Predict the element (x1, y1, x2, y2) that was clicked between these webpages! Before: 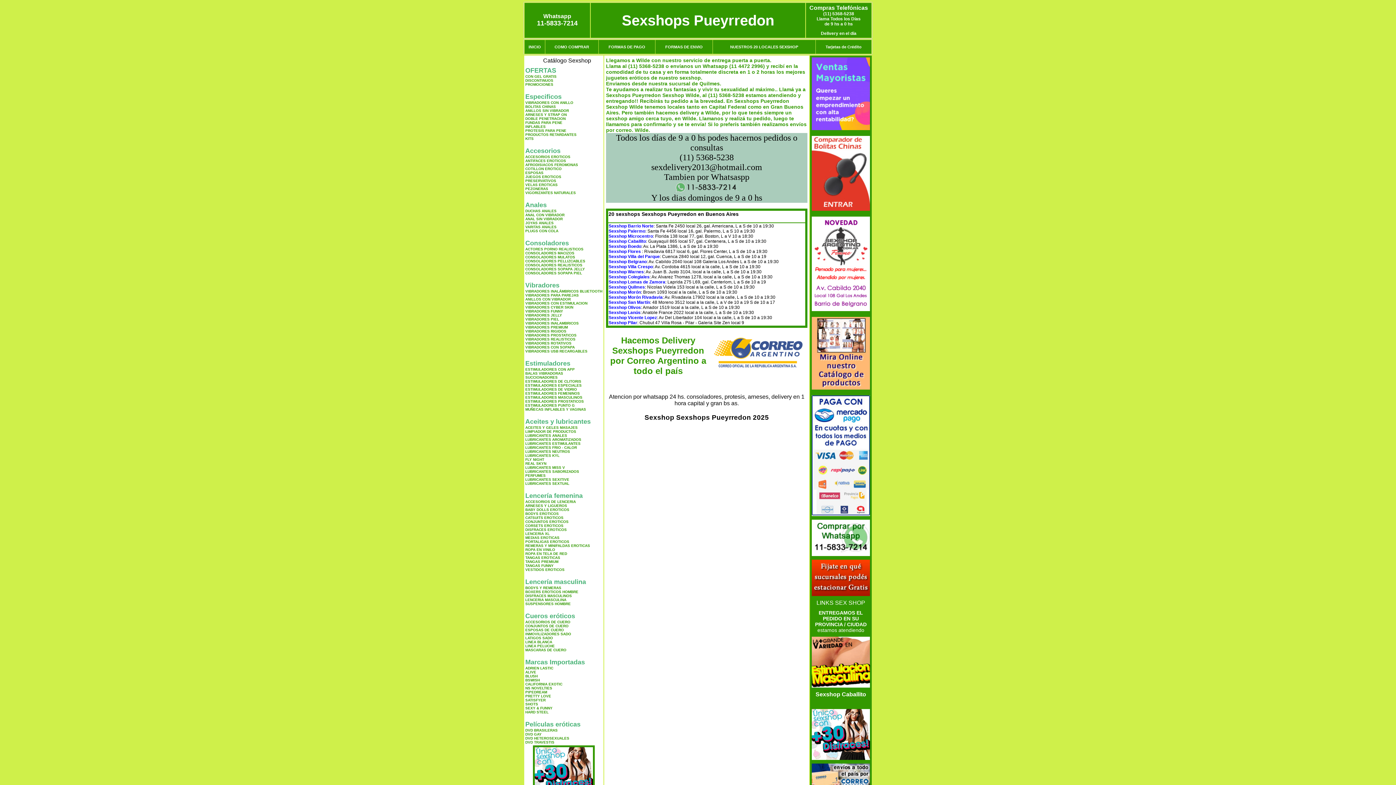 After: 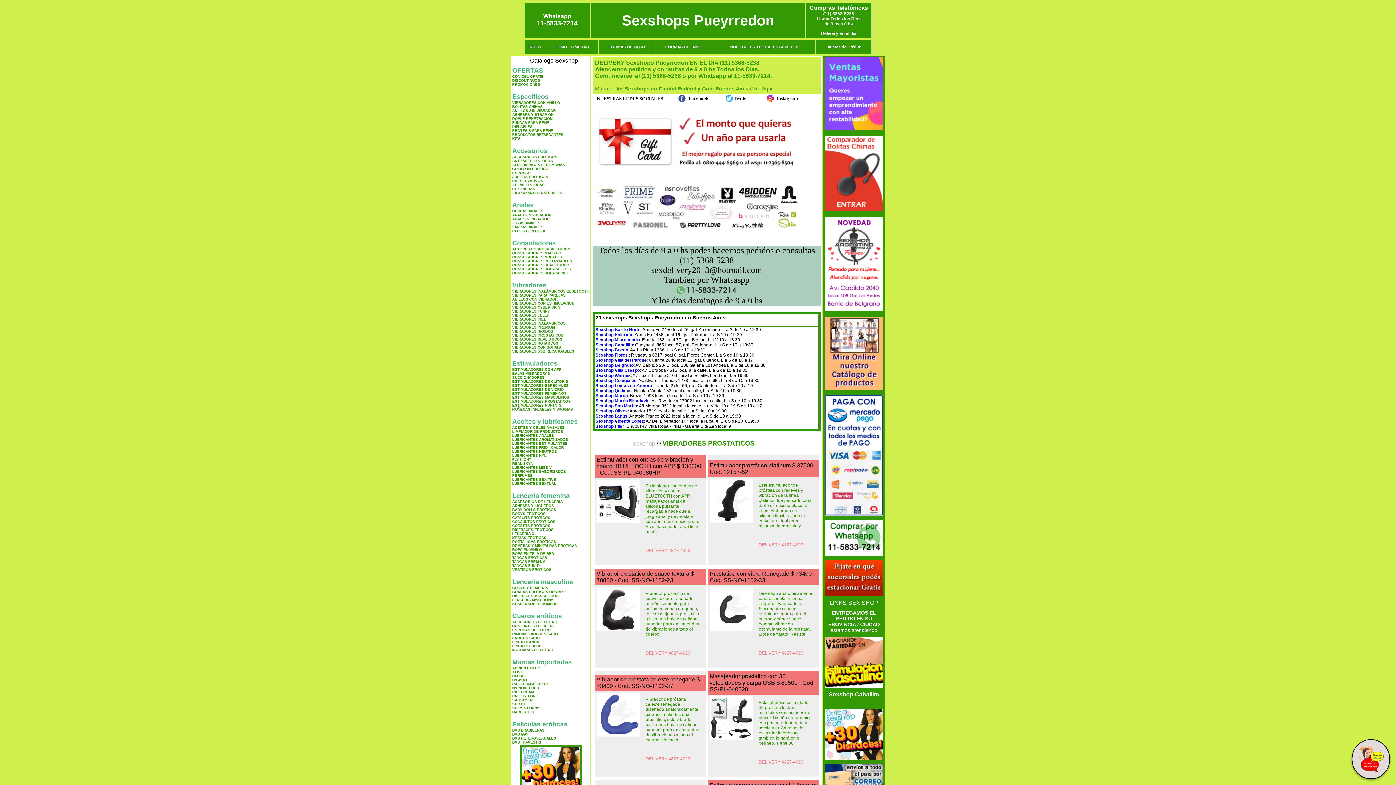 Action: bbox: (525, 333, 576, 337) label: VIBRADORES PROSTATICOS